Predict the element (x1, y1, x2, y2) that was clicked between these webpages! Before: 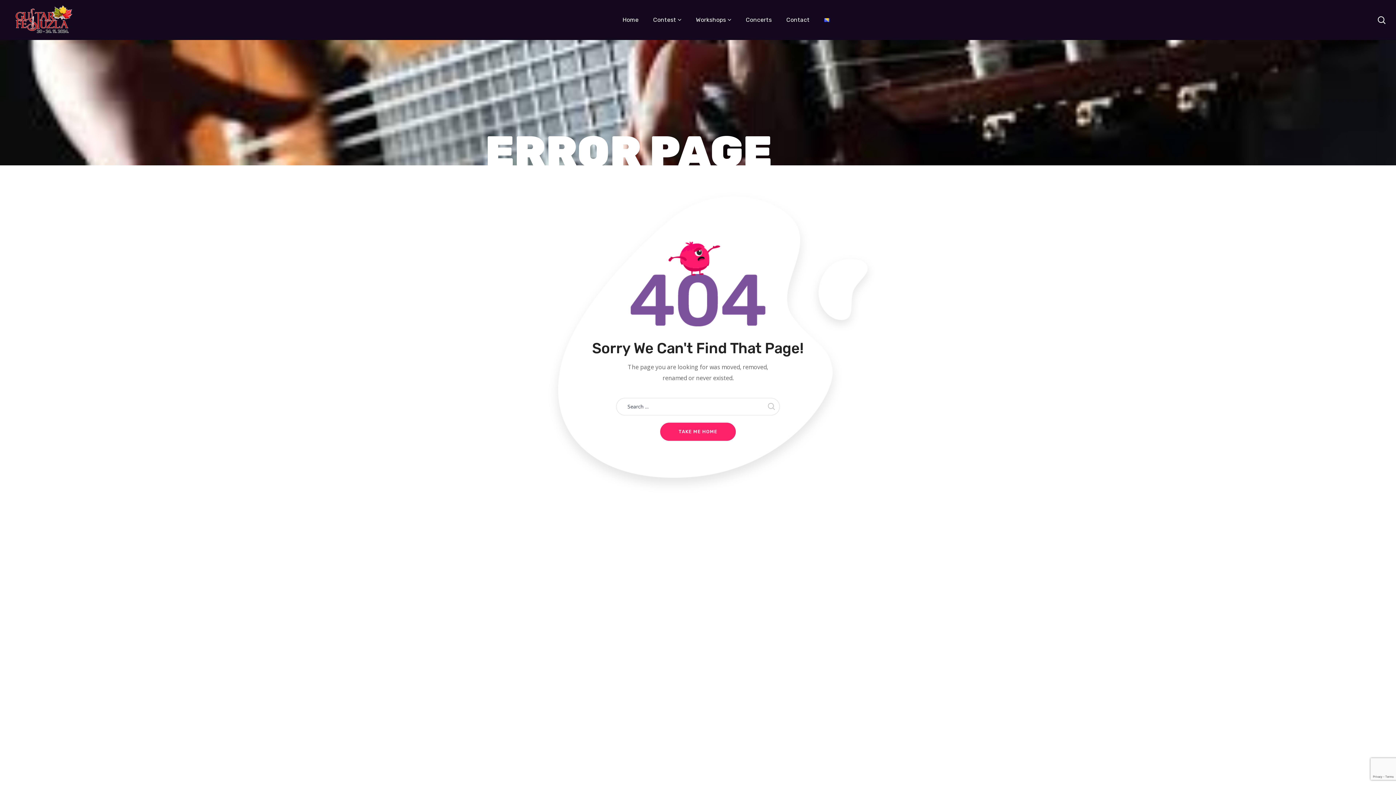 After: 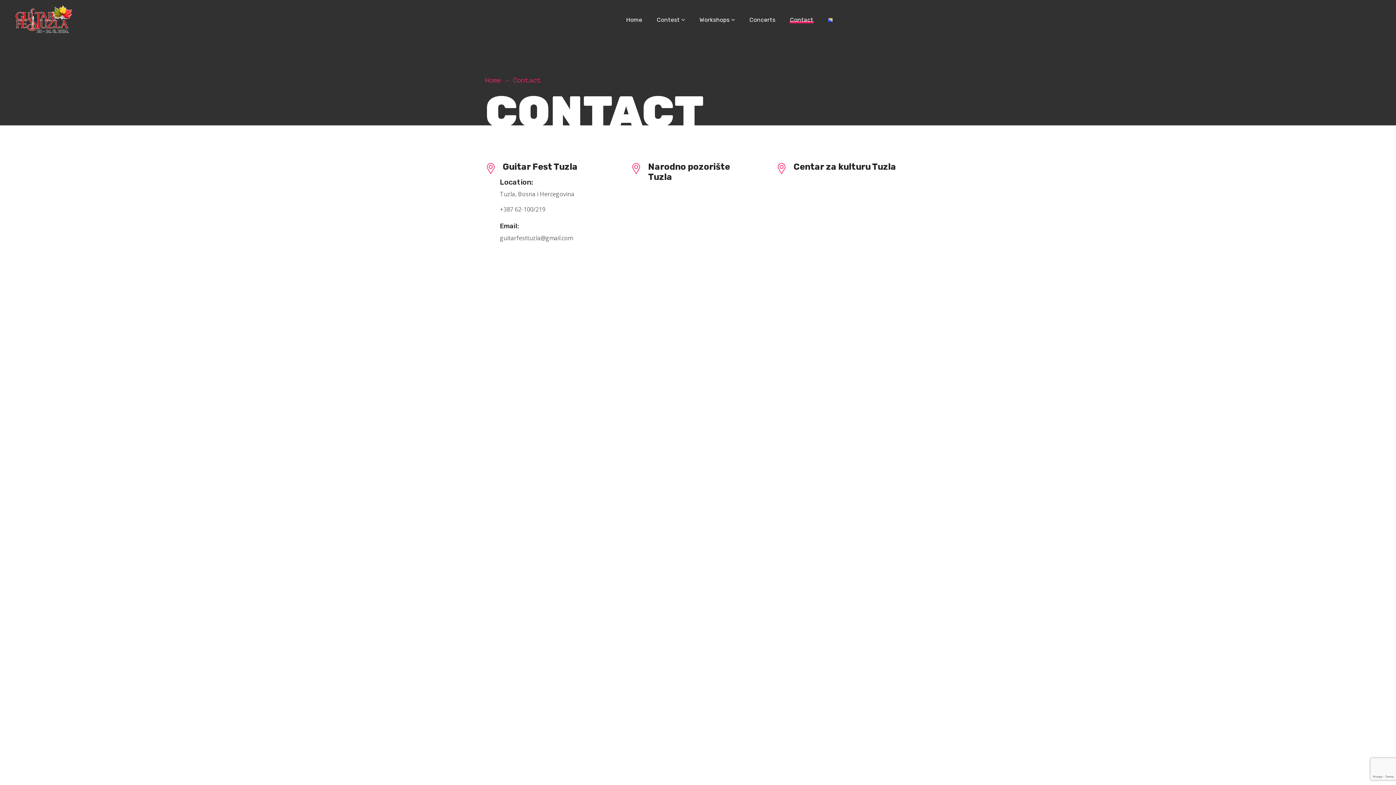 Action: bbox: (779, 0, 817, 40) label: Contact